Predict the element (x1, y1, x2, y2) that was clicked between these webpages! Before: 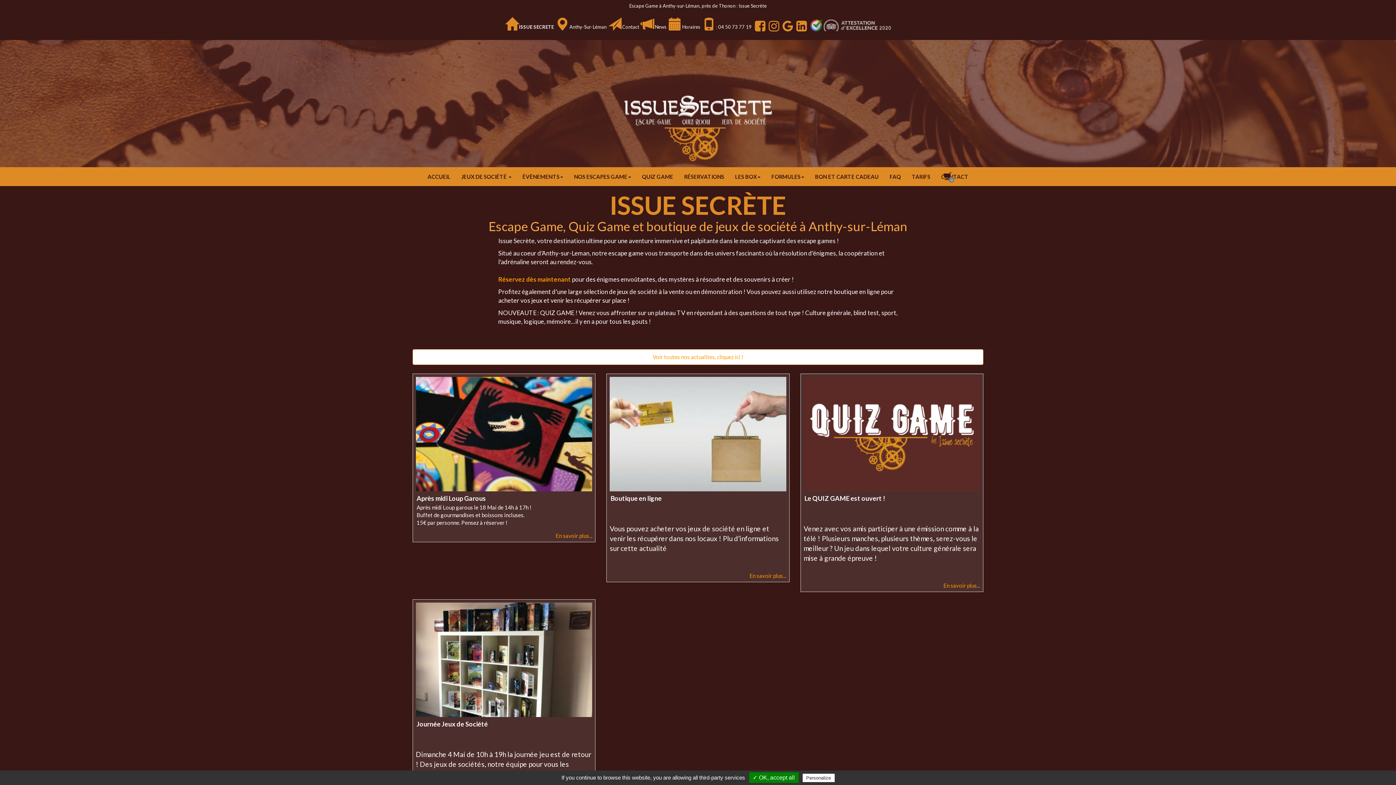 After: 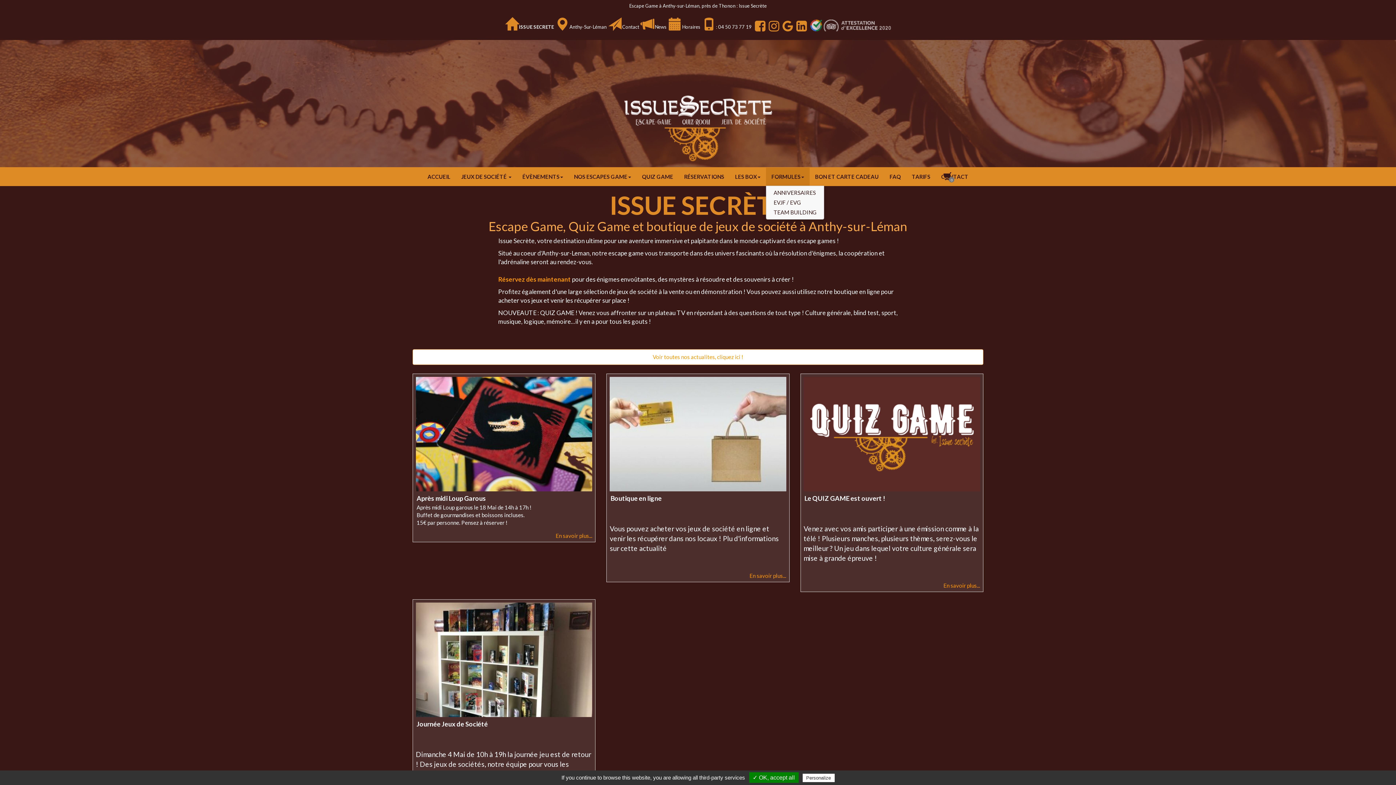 Action: bbox: (766, 167, 809, 185) label: FORMULES